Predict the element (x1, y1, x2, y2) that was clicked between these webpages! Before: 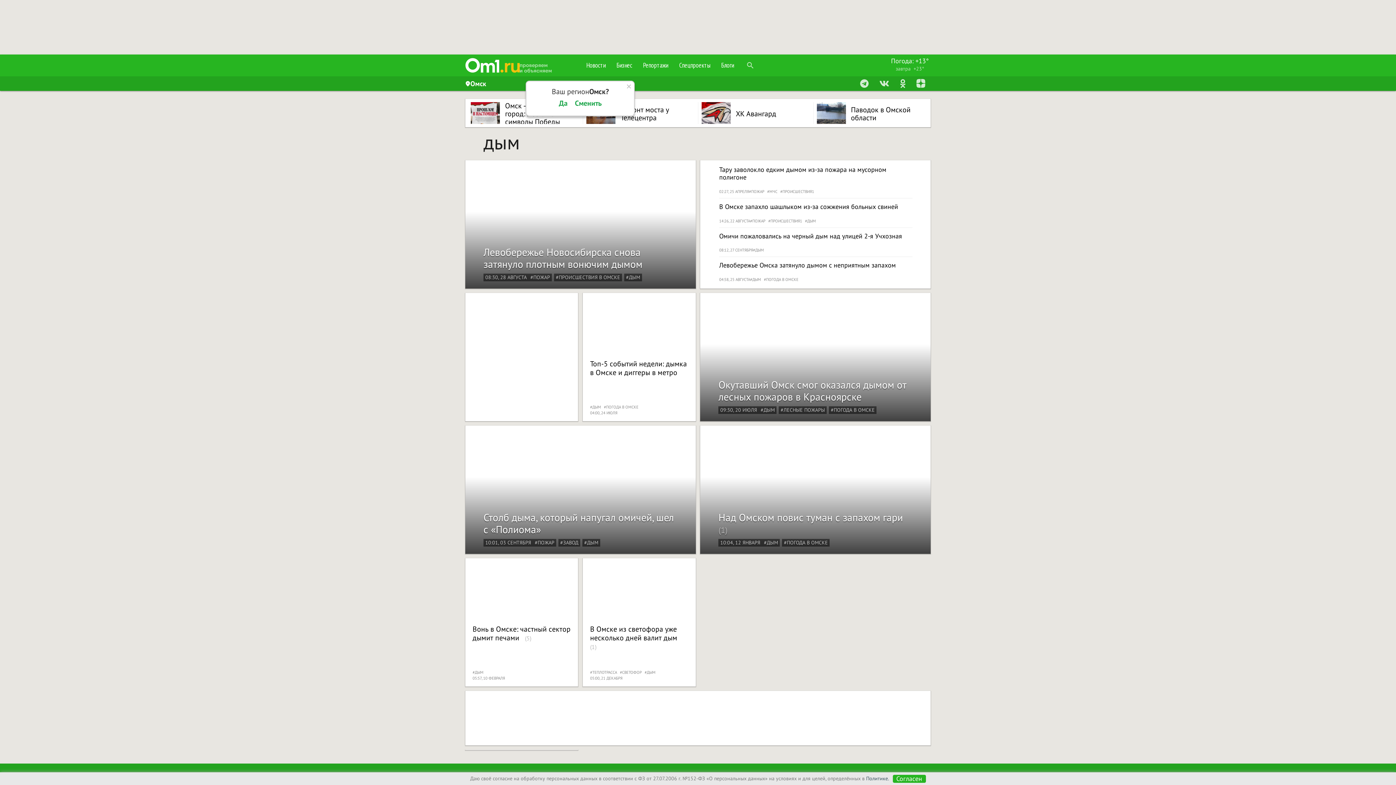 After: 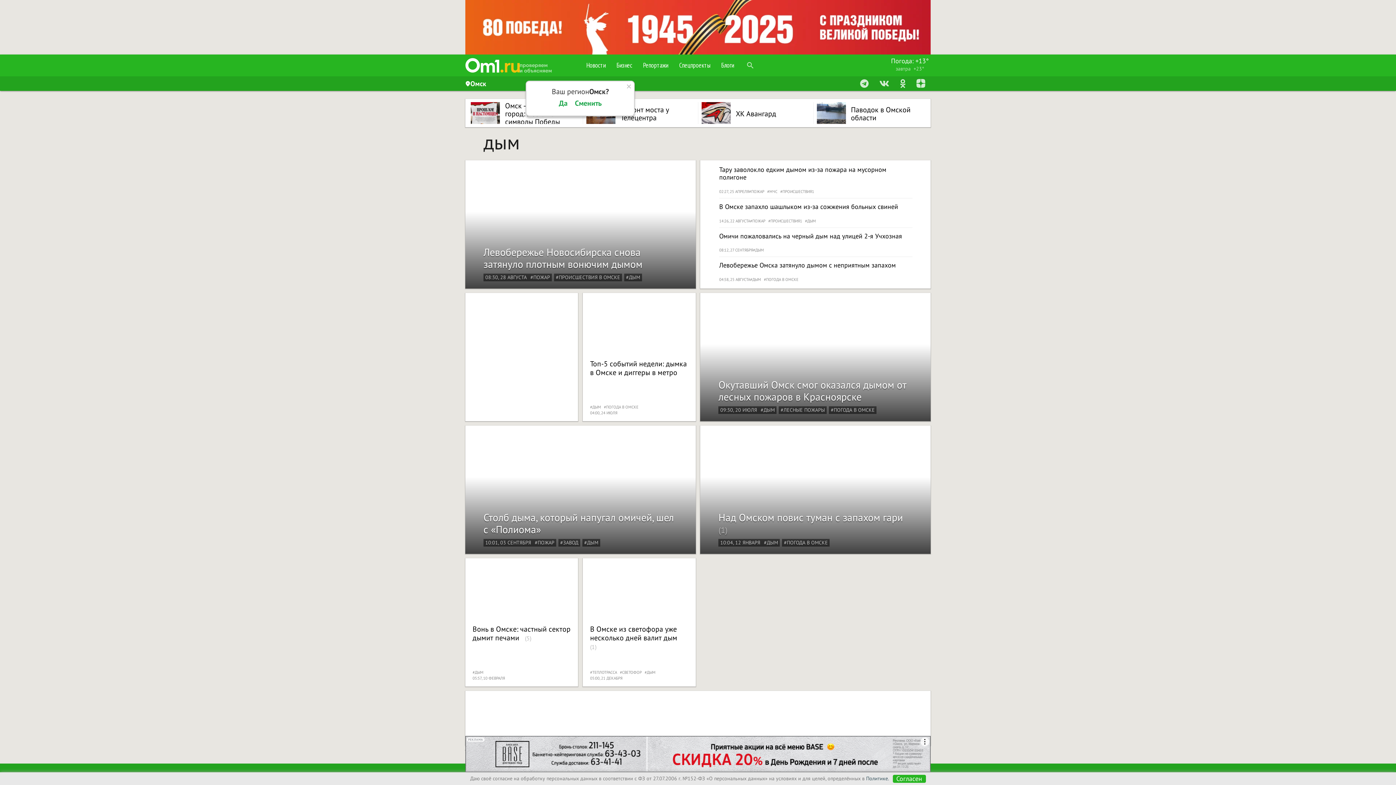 Action: label: #ДЫМ bbox: (644, 669, 657, 675)